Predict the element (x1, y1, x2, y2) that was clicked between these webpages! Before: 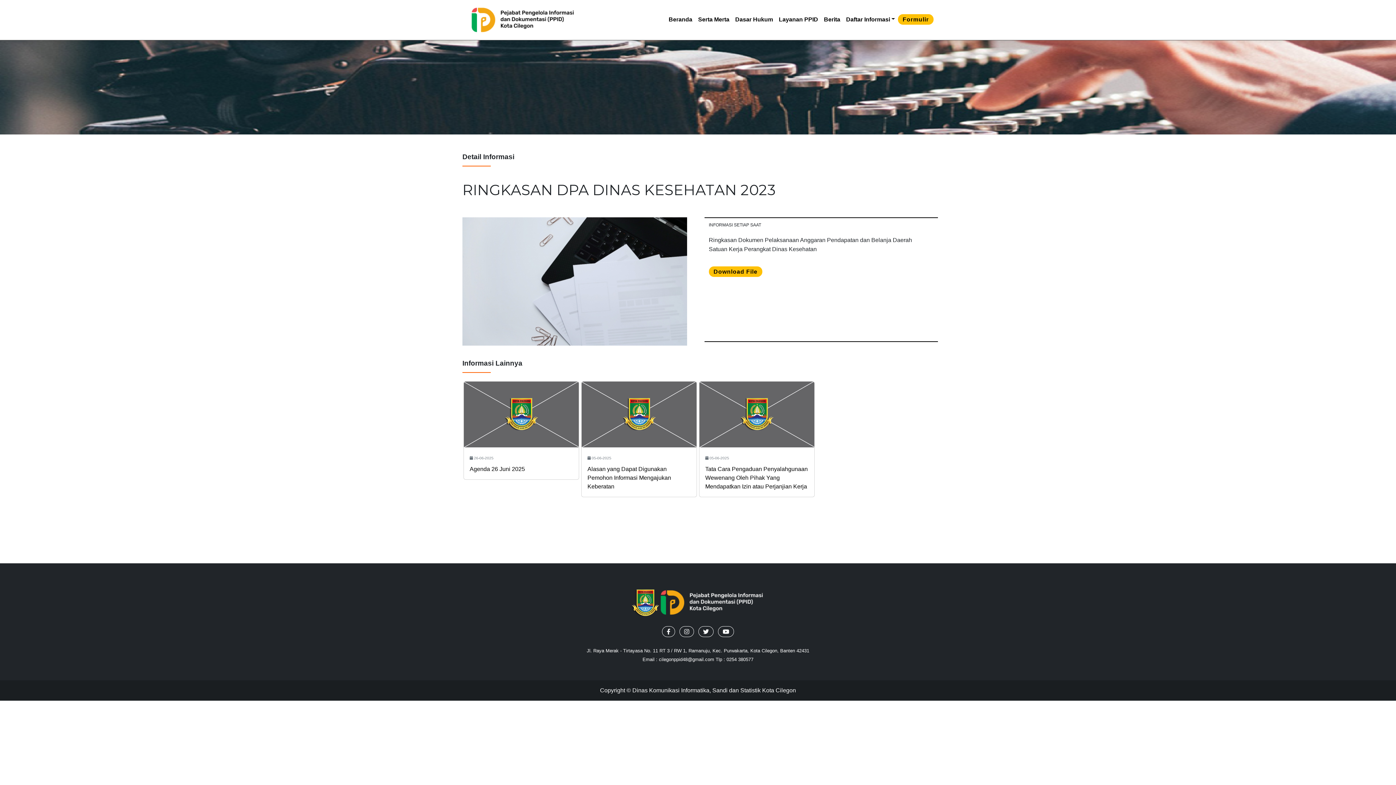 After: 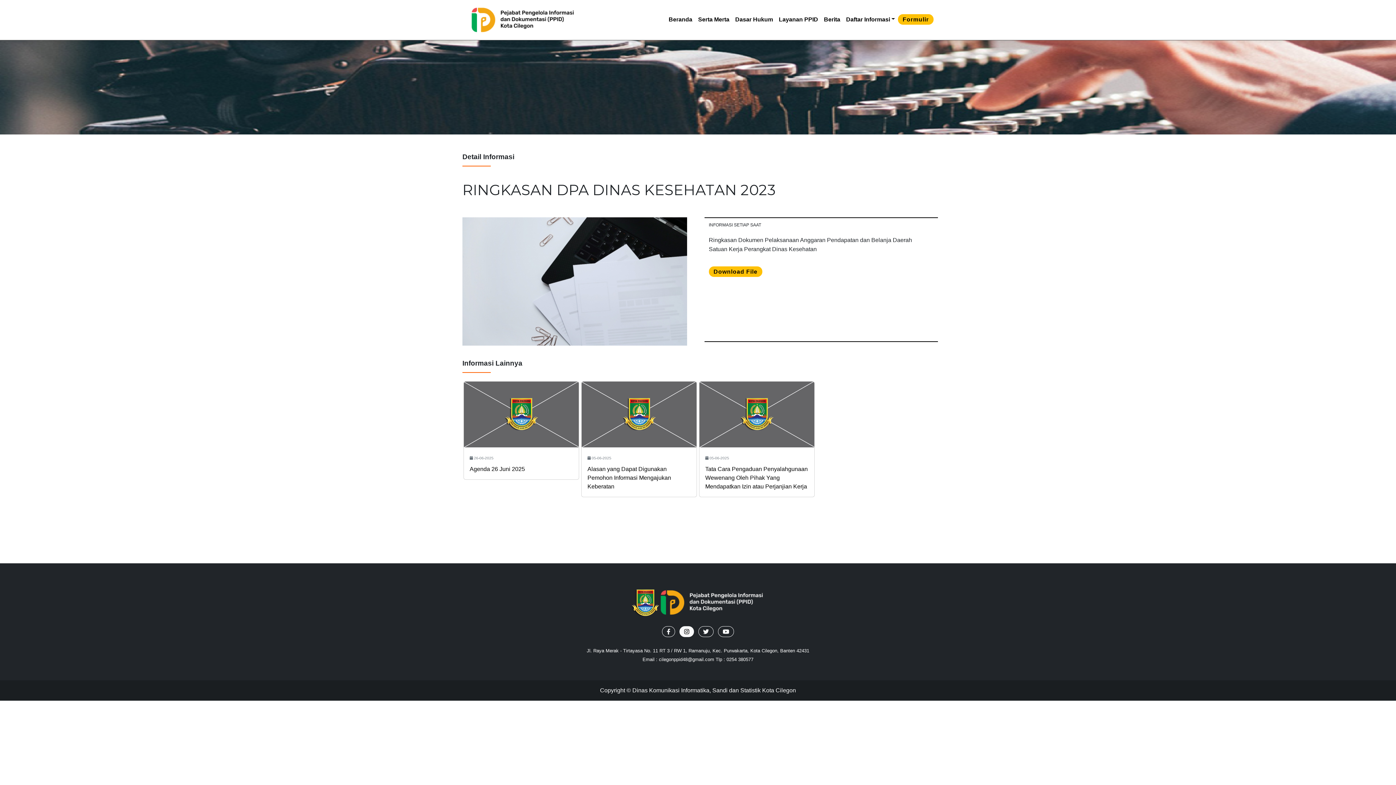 Action: bbox: (679, 626, 694, 637)